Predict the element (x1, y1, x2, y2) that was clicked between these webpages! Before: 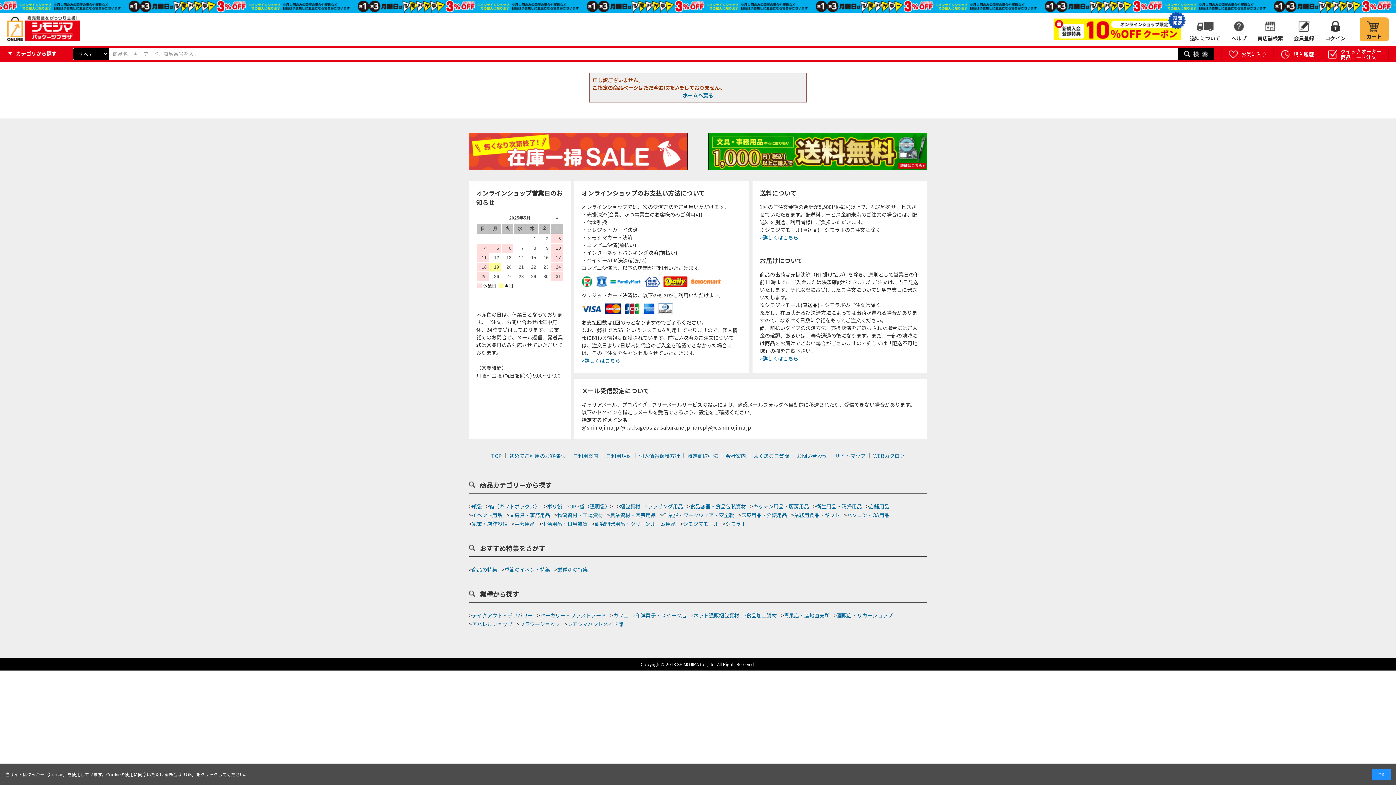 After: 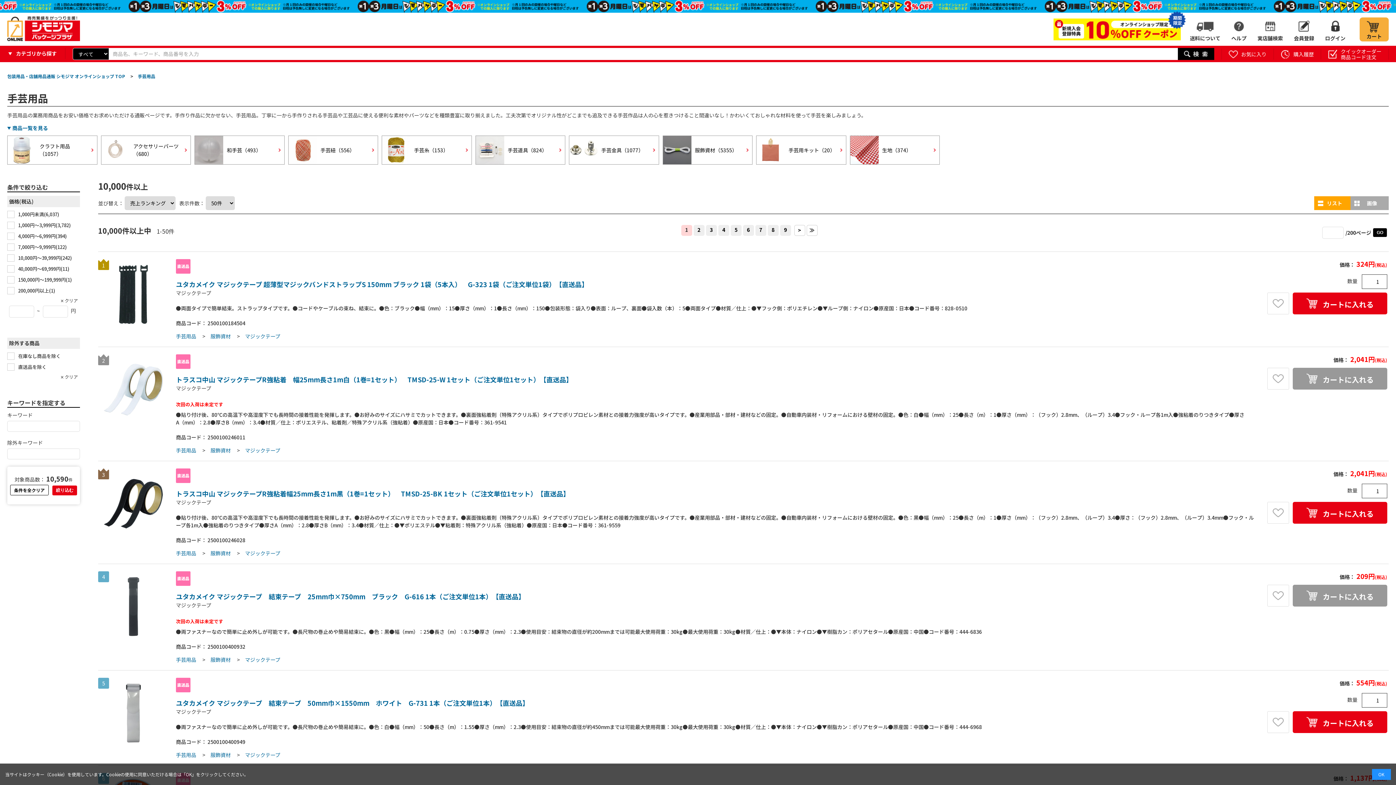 Action: bbox: (514, 520, 535, 527) label: 手芸用品